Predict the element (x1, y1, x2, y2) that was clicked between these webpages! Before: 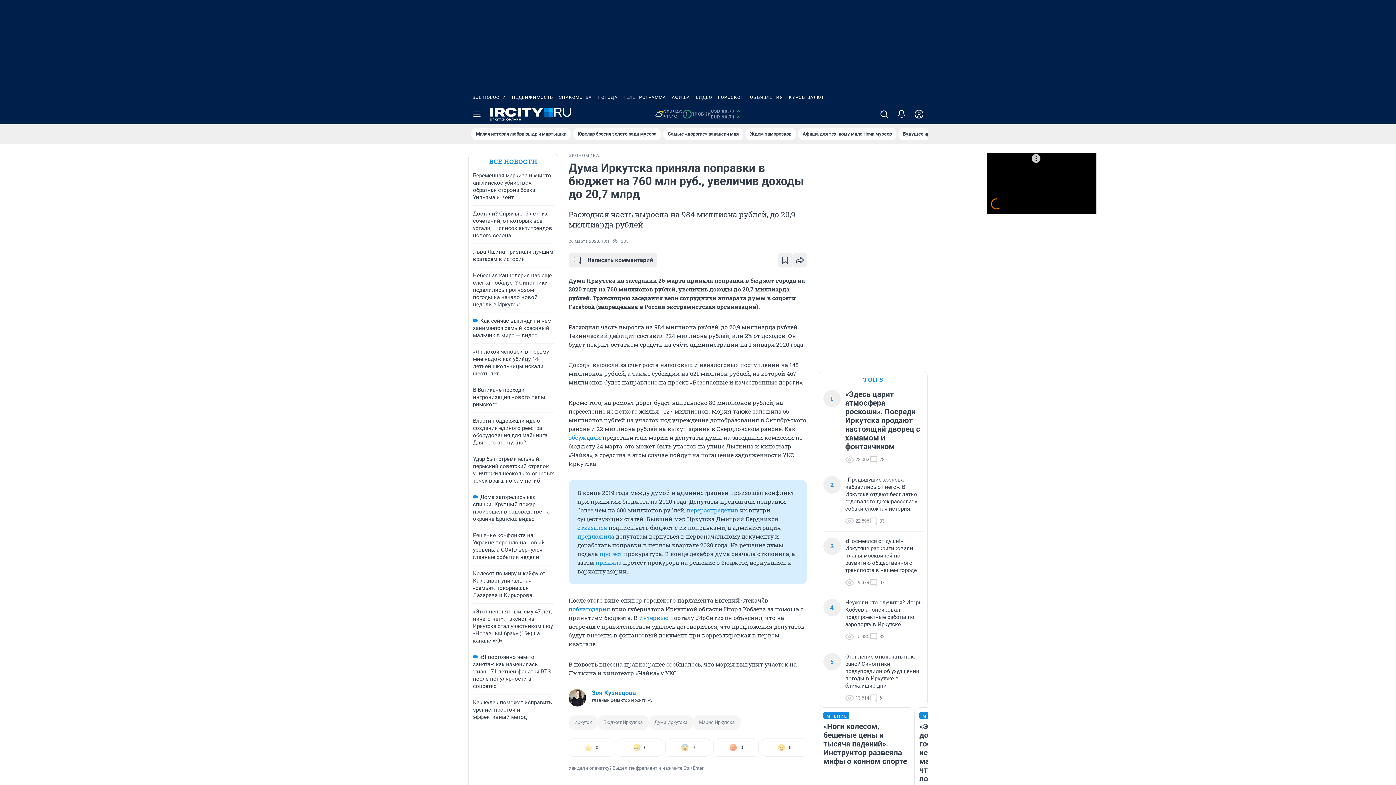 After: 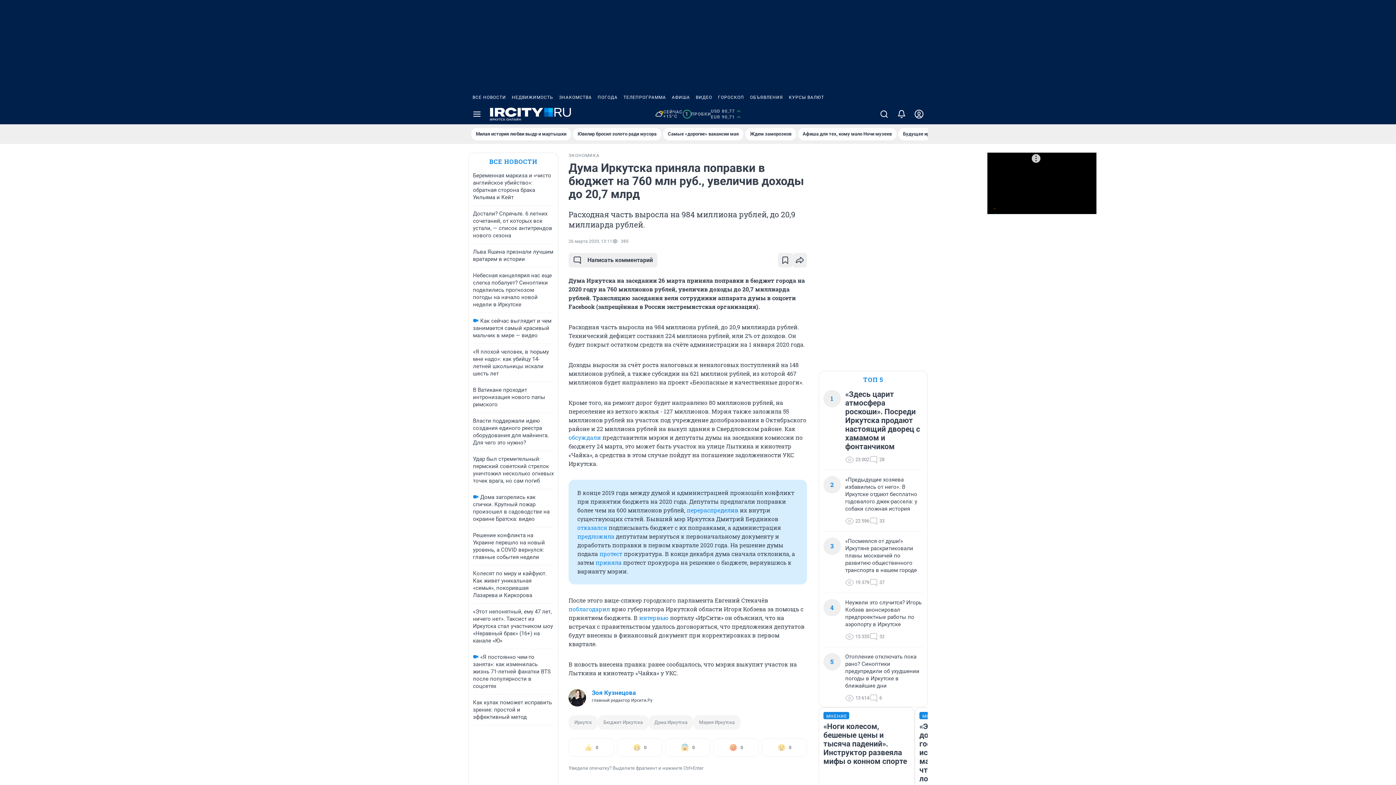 Action: bbox: (669, 90, 693, 104) label: АФИША